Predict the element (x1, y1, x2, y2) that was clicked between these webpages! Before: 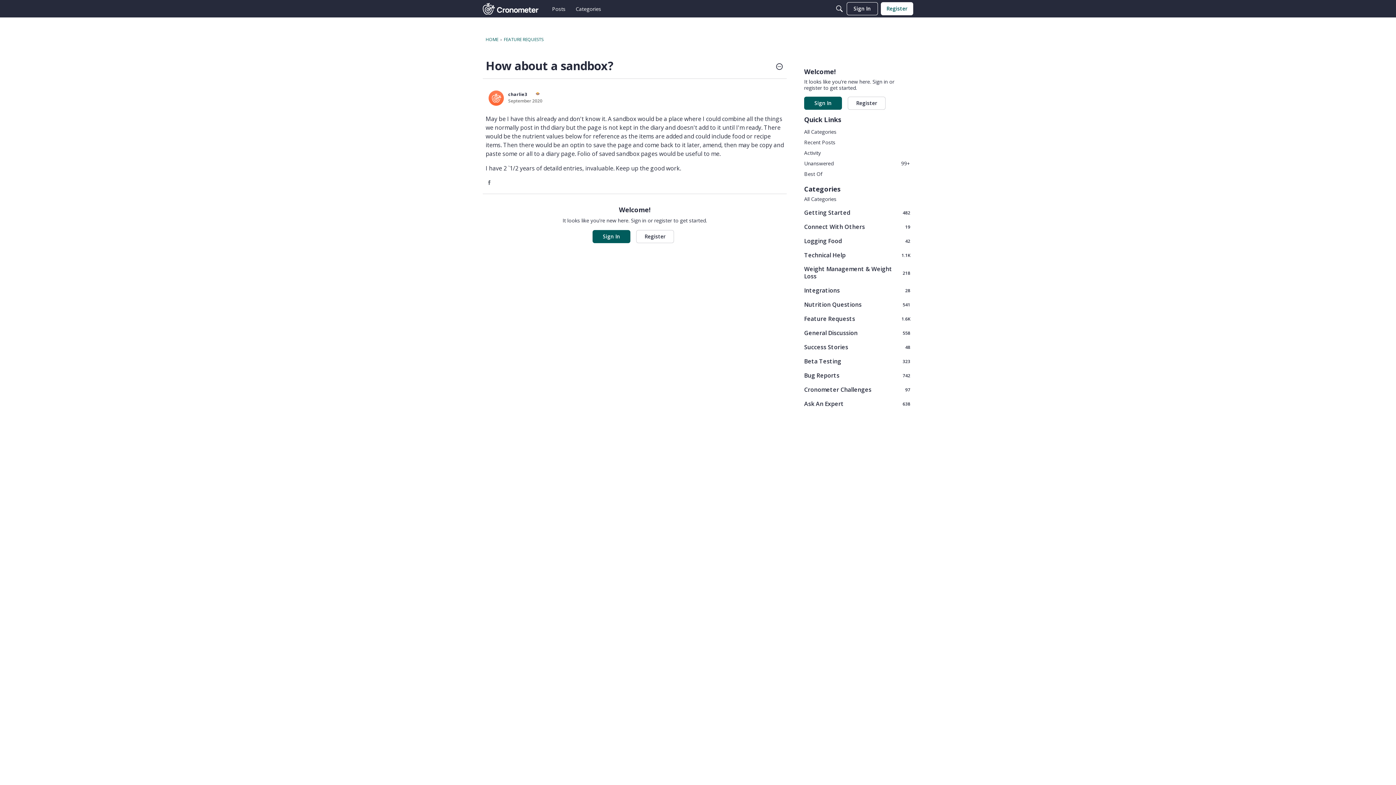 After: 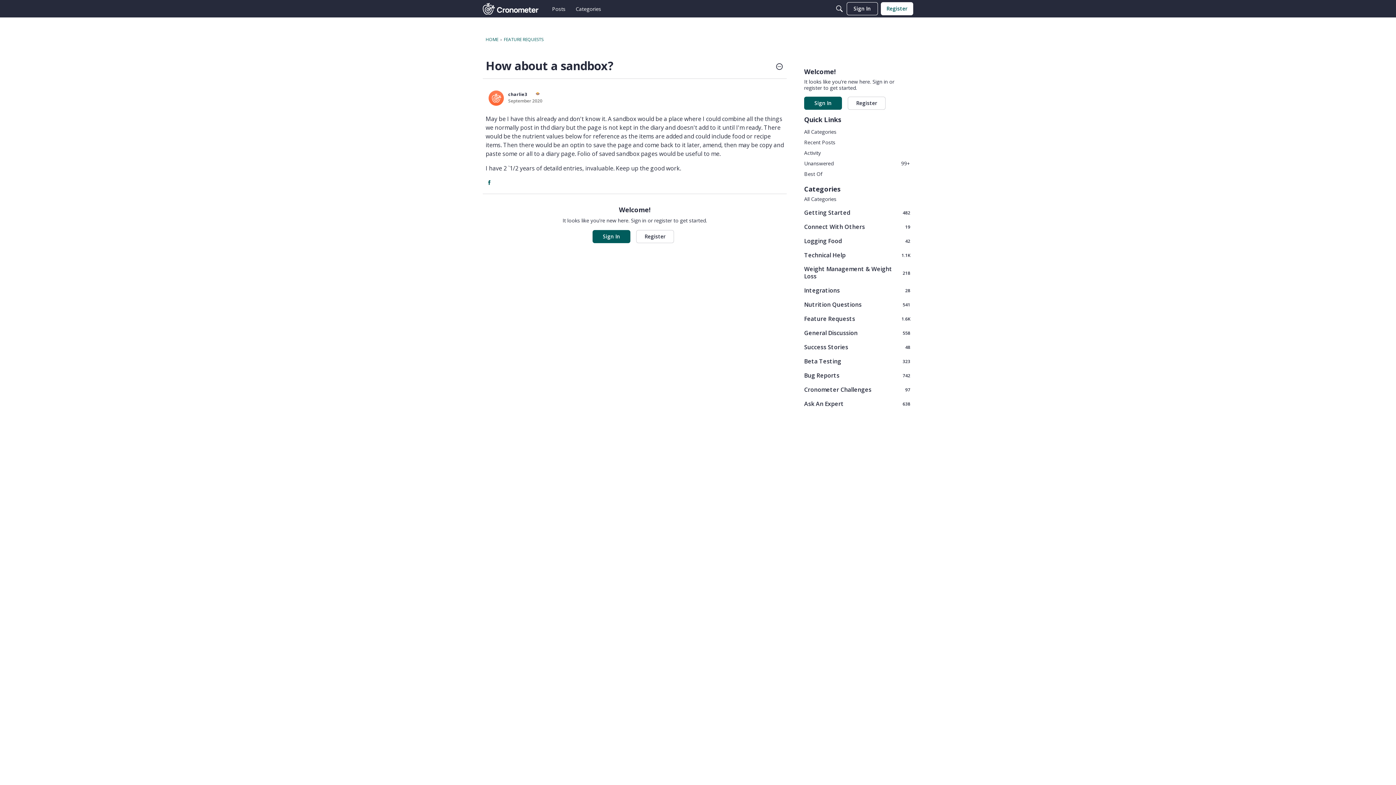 Action: label: Share on Facebook bbox: (486, 179, 493, 186)